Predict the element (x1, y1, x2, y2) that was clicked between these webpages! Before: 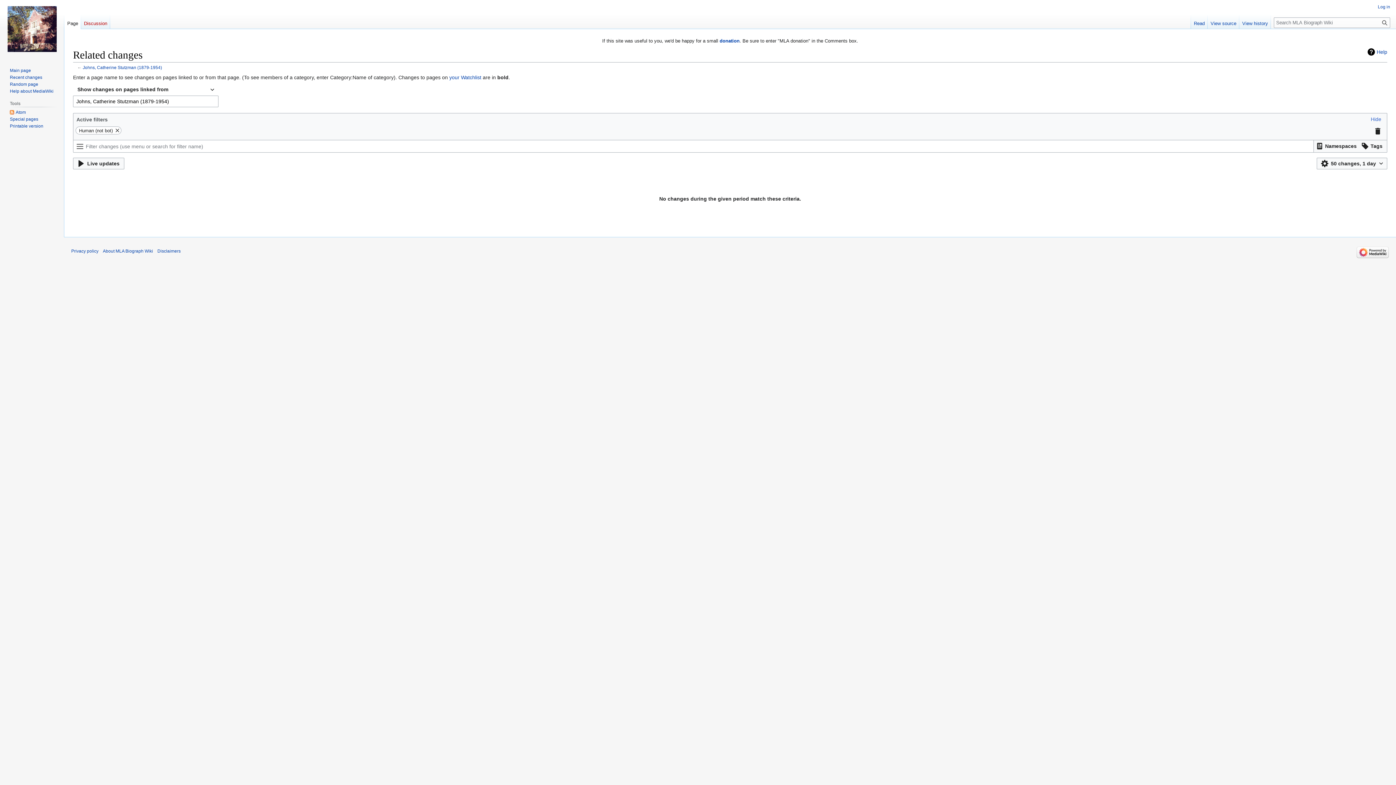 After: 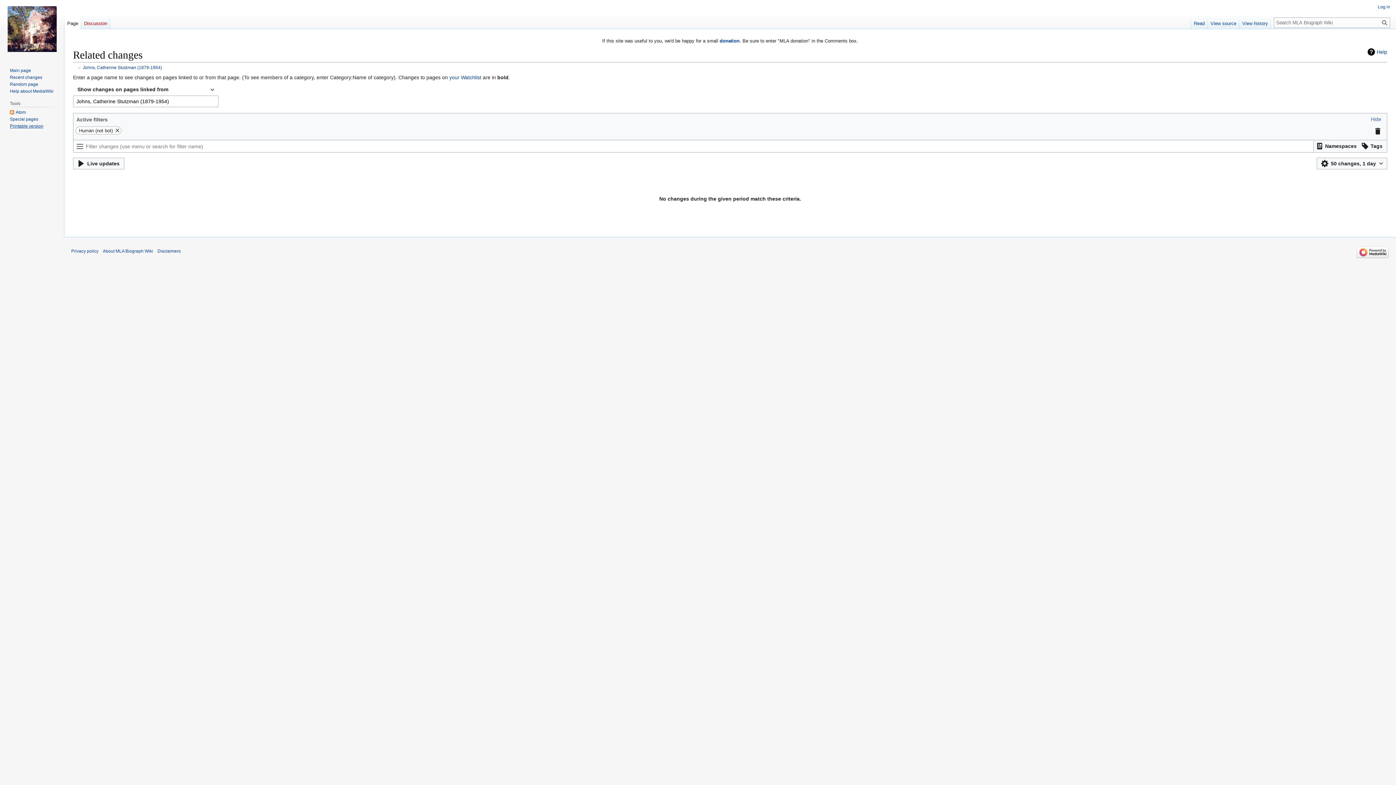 Action: label: Printable version bbox: (9, 123, 43, 128)